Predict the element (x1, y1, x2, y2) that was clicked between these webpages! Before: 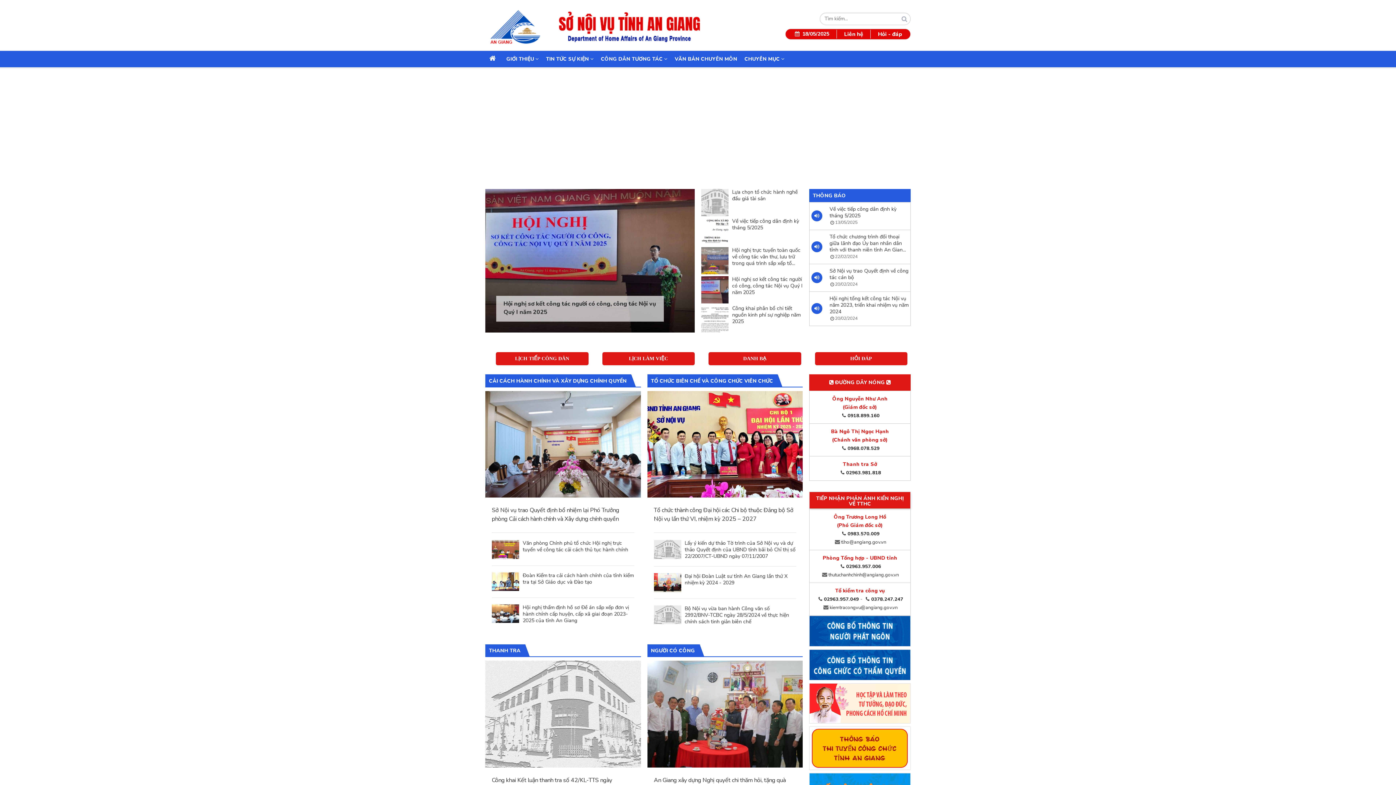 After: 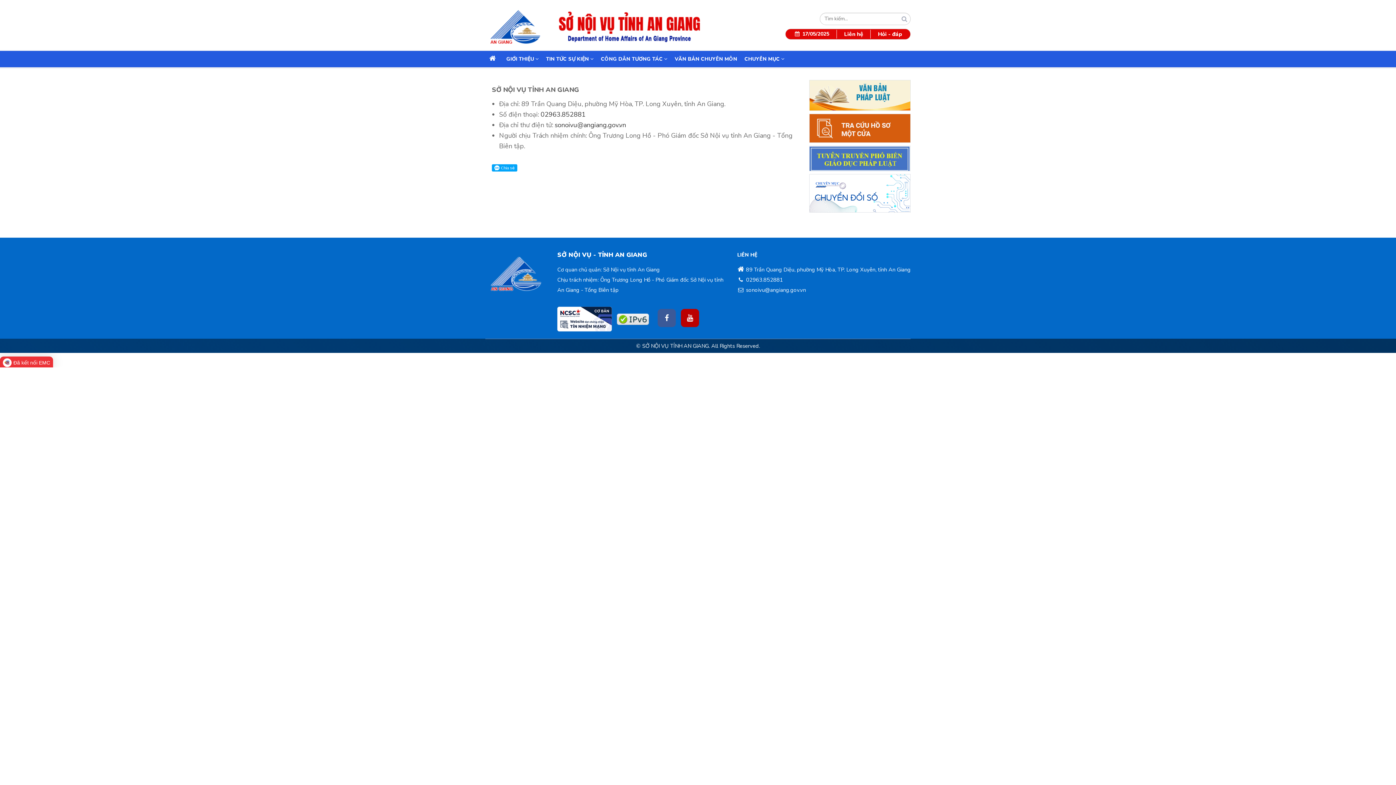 Action: bbox: (844, 30, 863, 37) label: Liên hệ